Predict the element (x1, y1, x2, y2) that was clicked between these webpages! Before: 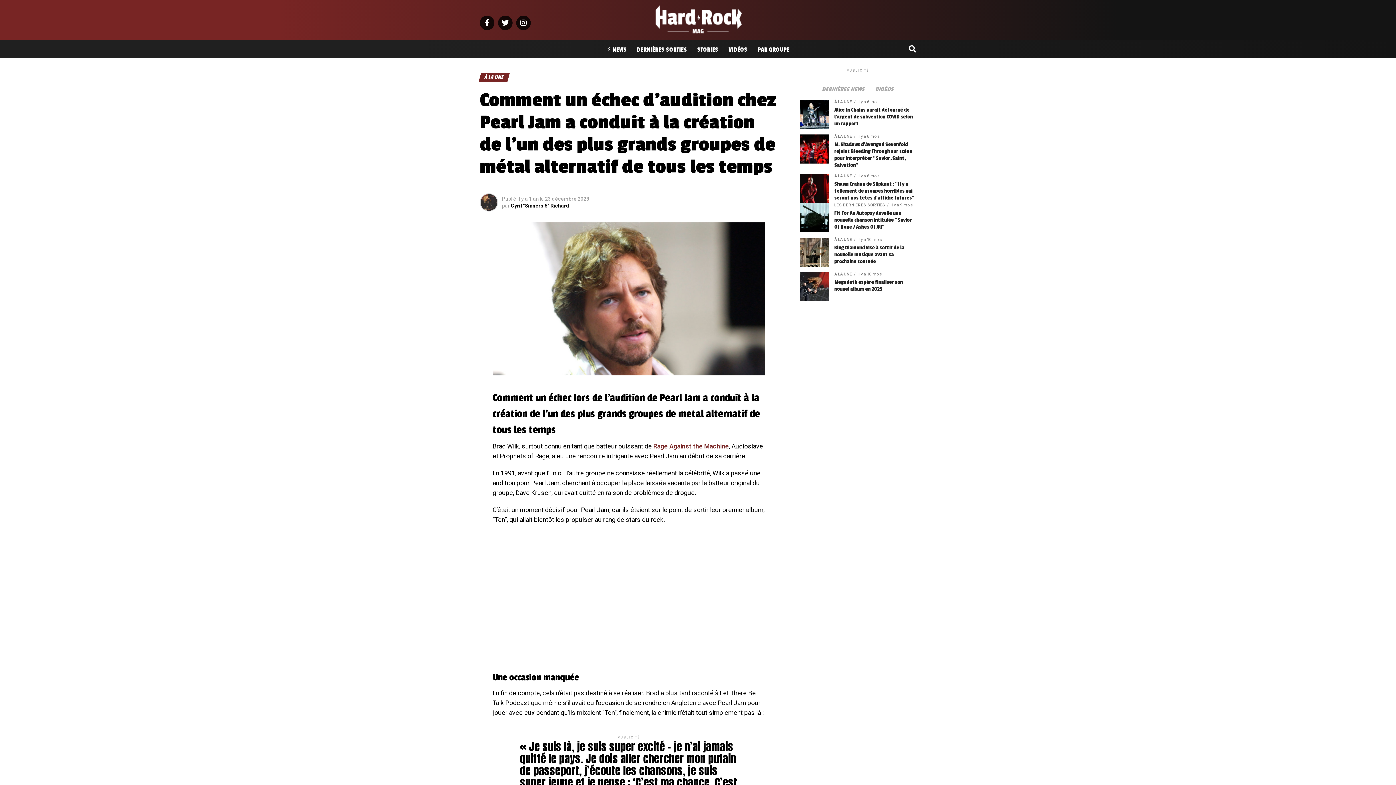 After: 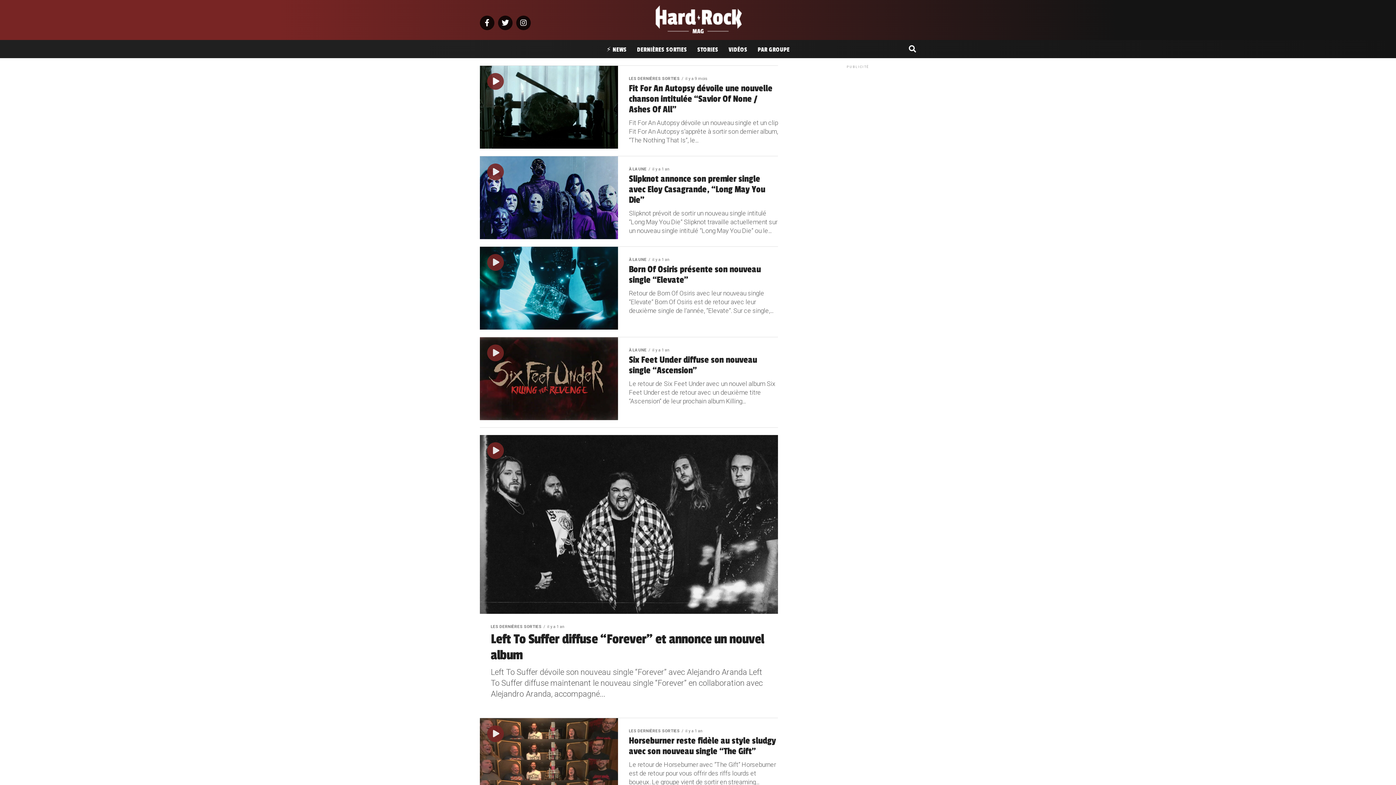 Action: bbox: (632, 40, 691, 59) label: DERNIÈRES SORTIES